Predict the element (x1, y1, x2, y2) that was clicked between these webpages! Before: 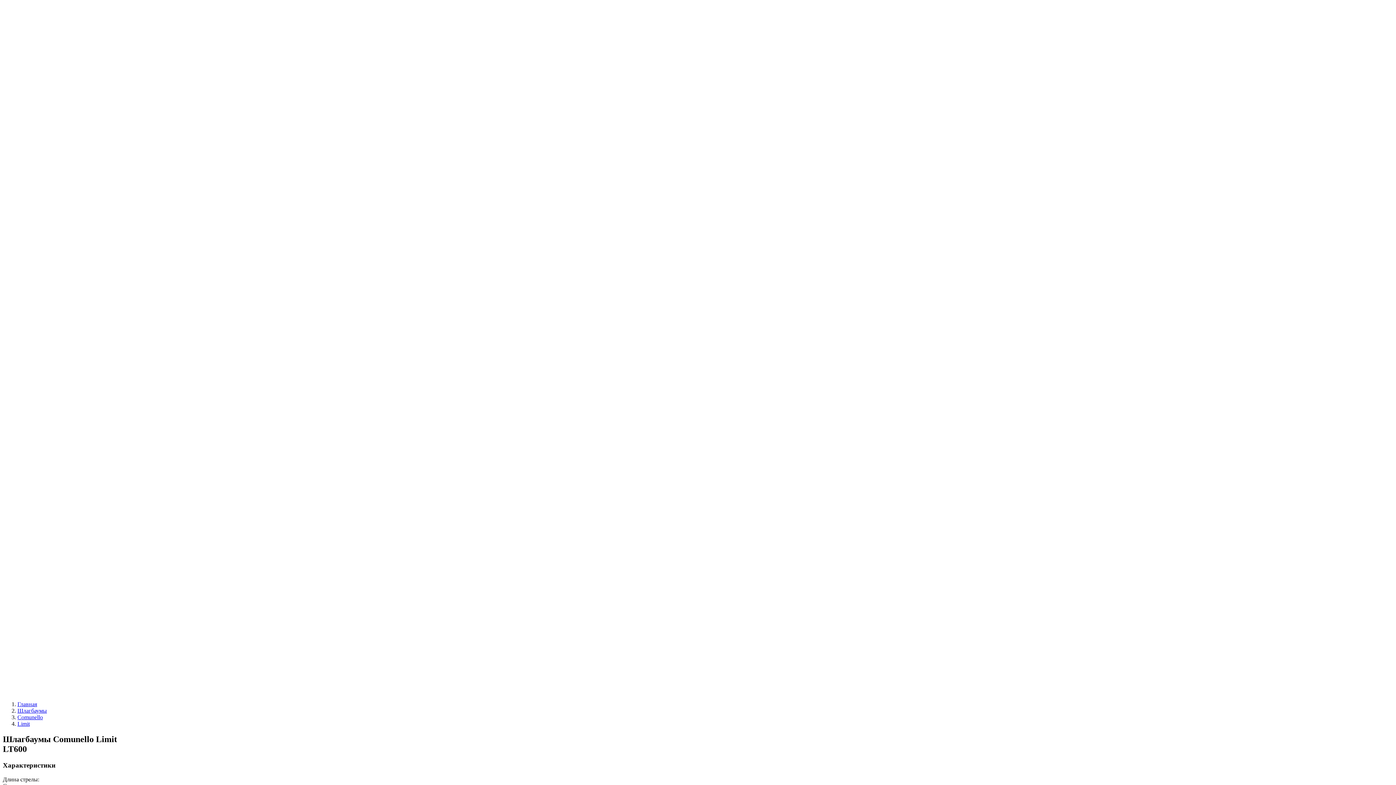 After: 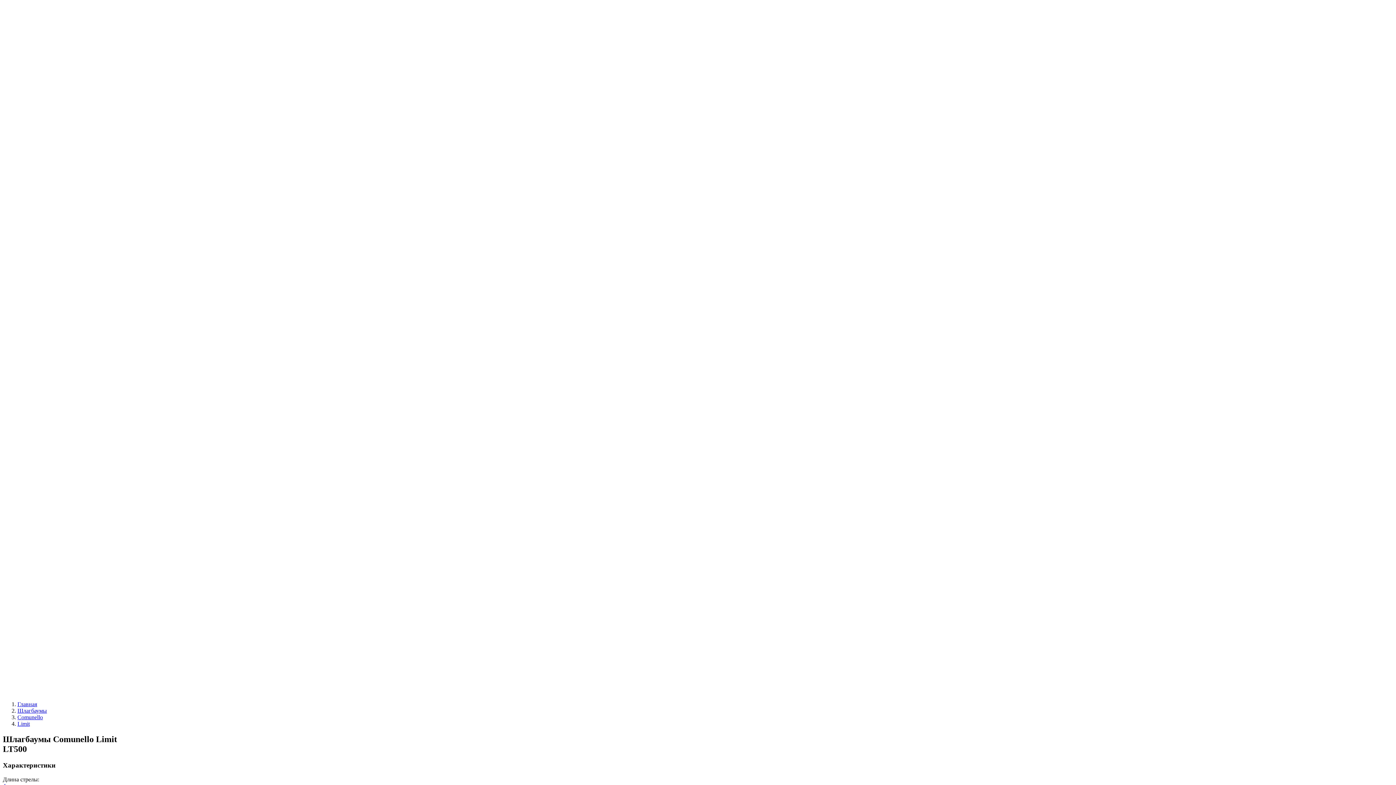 Action: bbox: (17, 48, 38, 54) label: Донское